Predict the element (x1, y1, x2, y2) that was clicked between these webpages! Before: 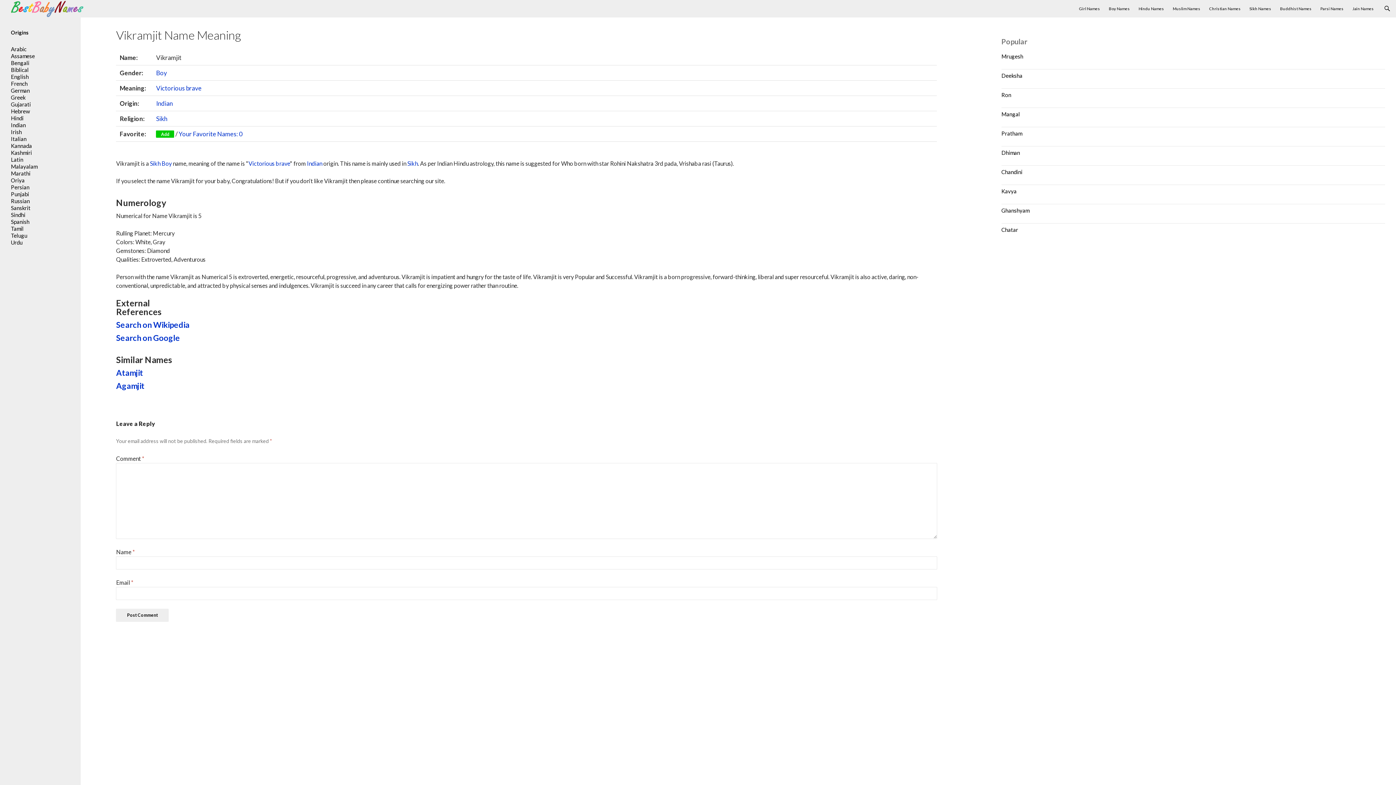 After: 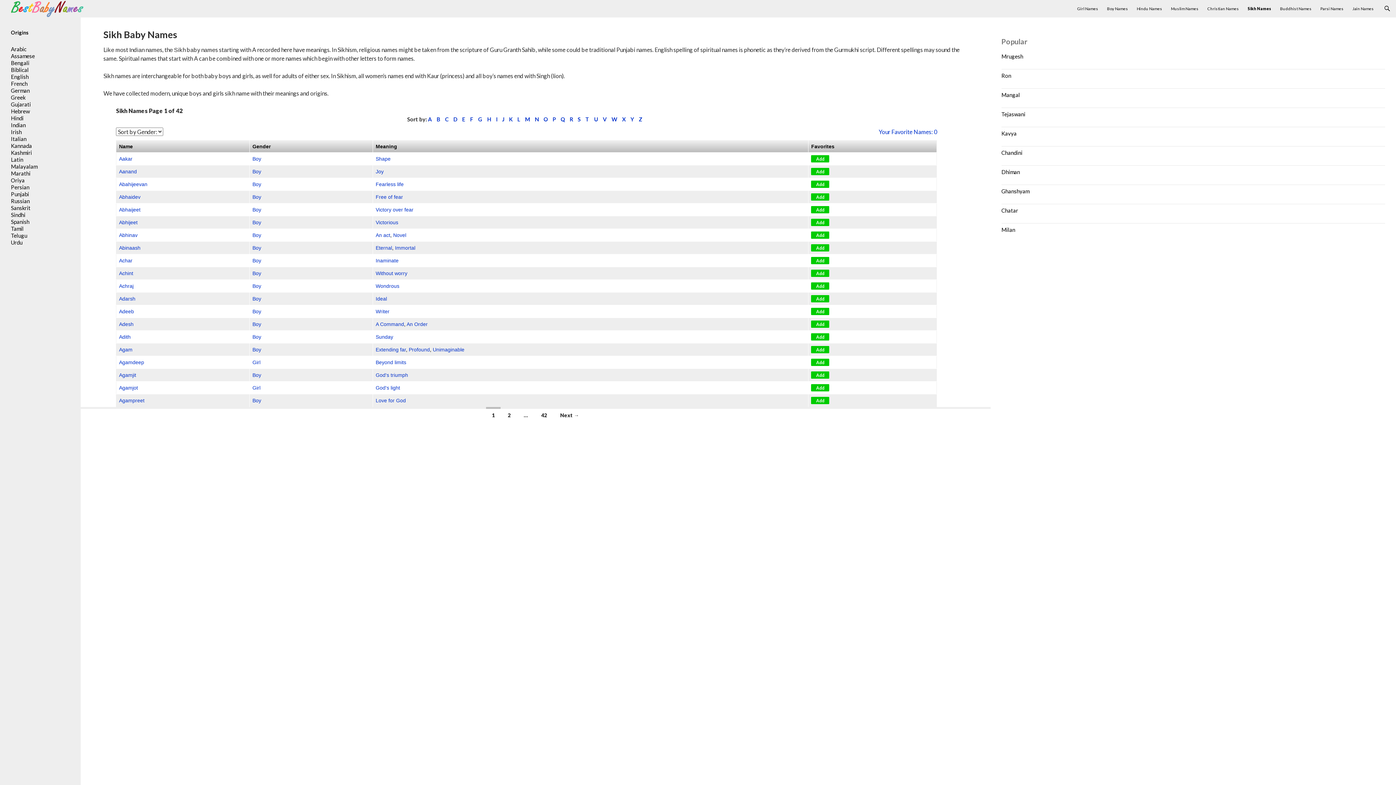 Action: label: Sikh bbox: (149, 160, 160, 166)